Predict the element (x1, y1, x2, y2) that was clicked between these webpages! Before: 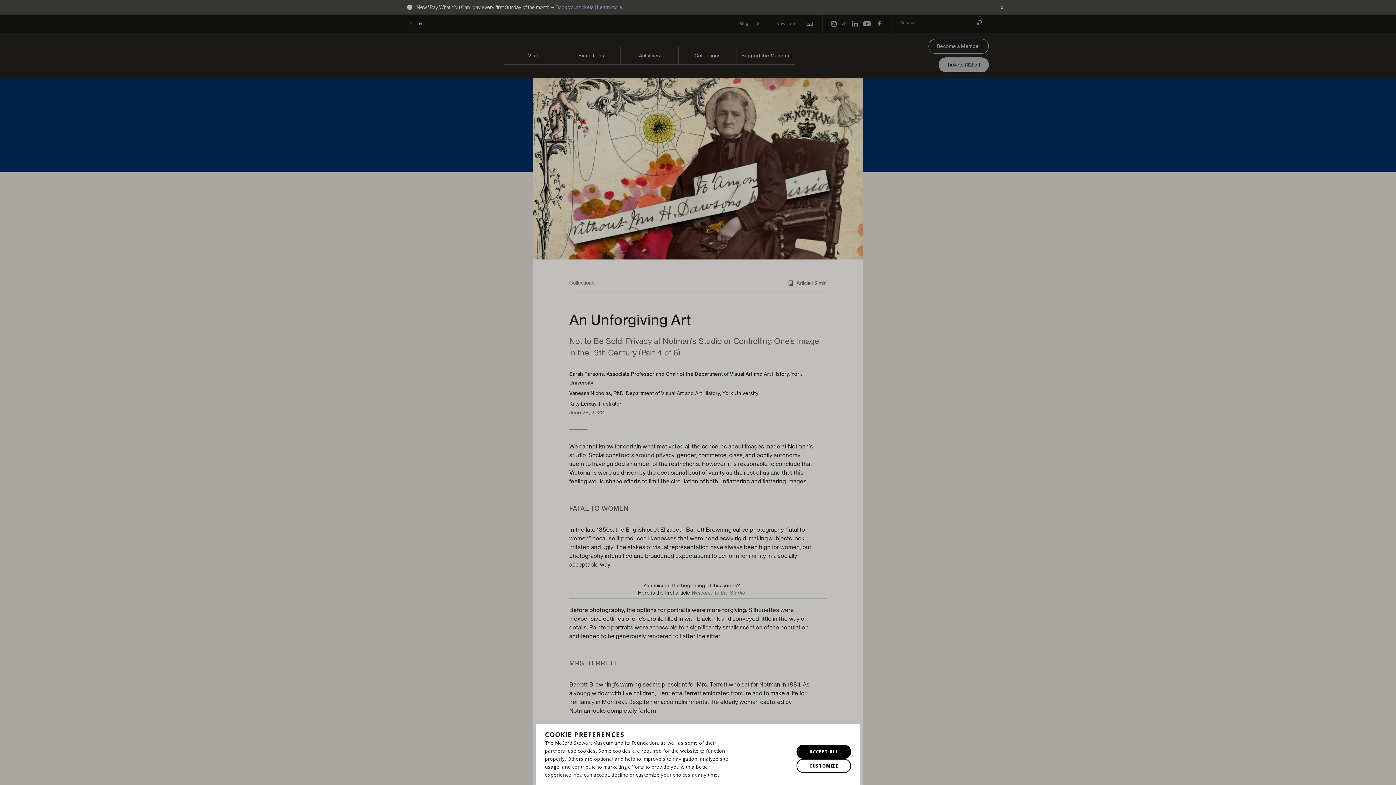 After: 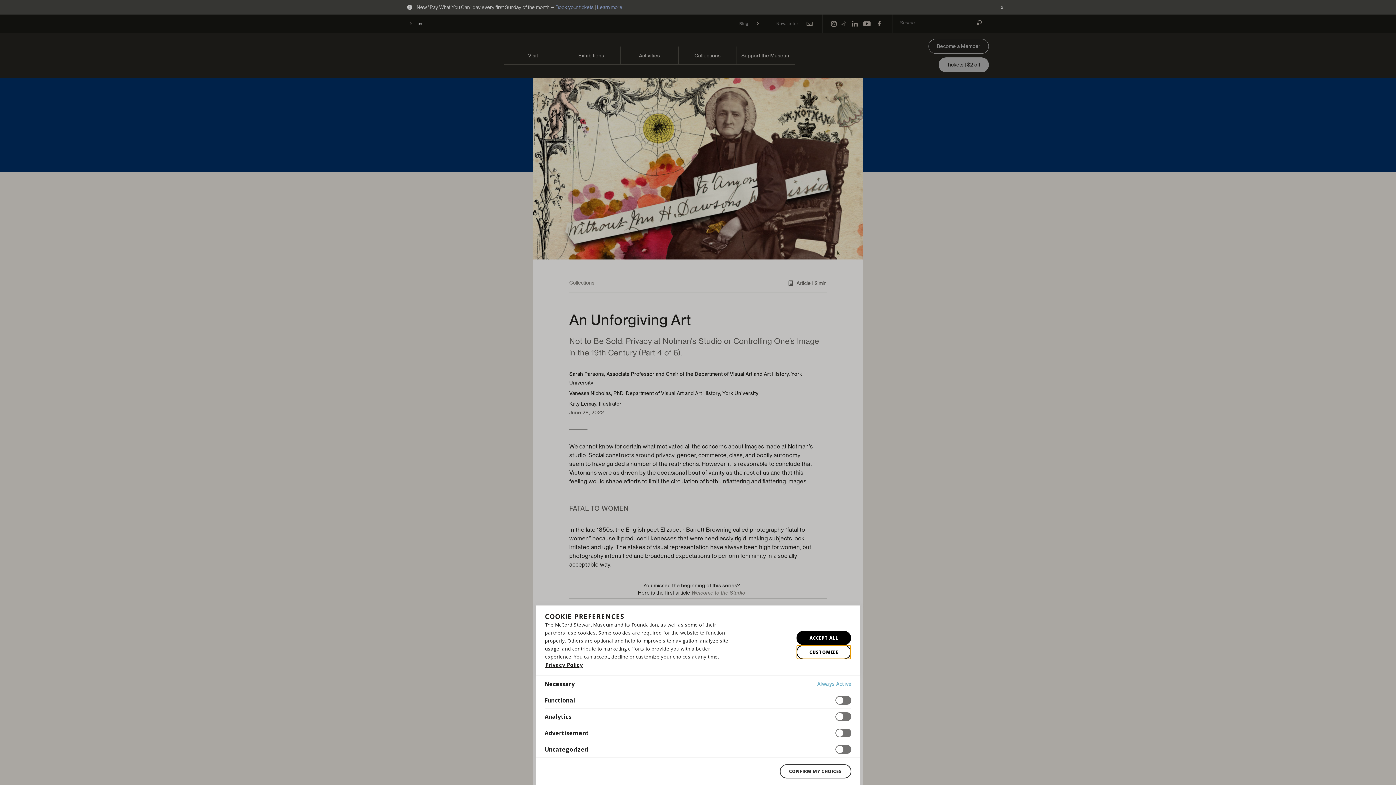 Action: label: Customize bbox: (796, 759, 851, 773)